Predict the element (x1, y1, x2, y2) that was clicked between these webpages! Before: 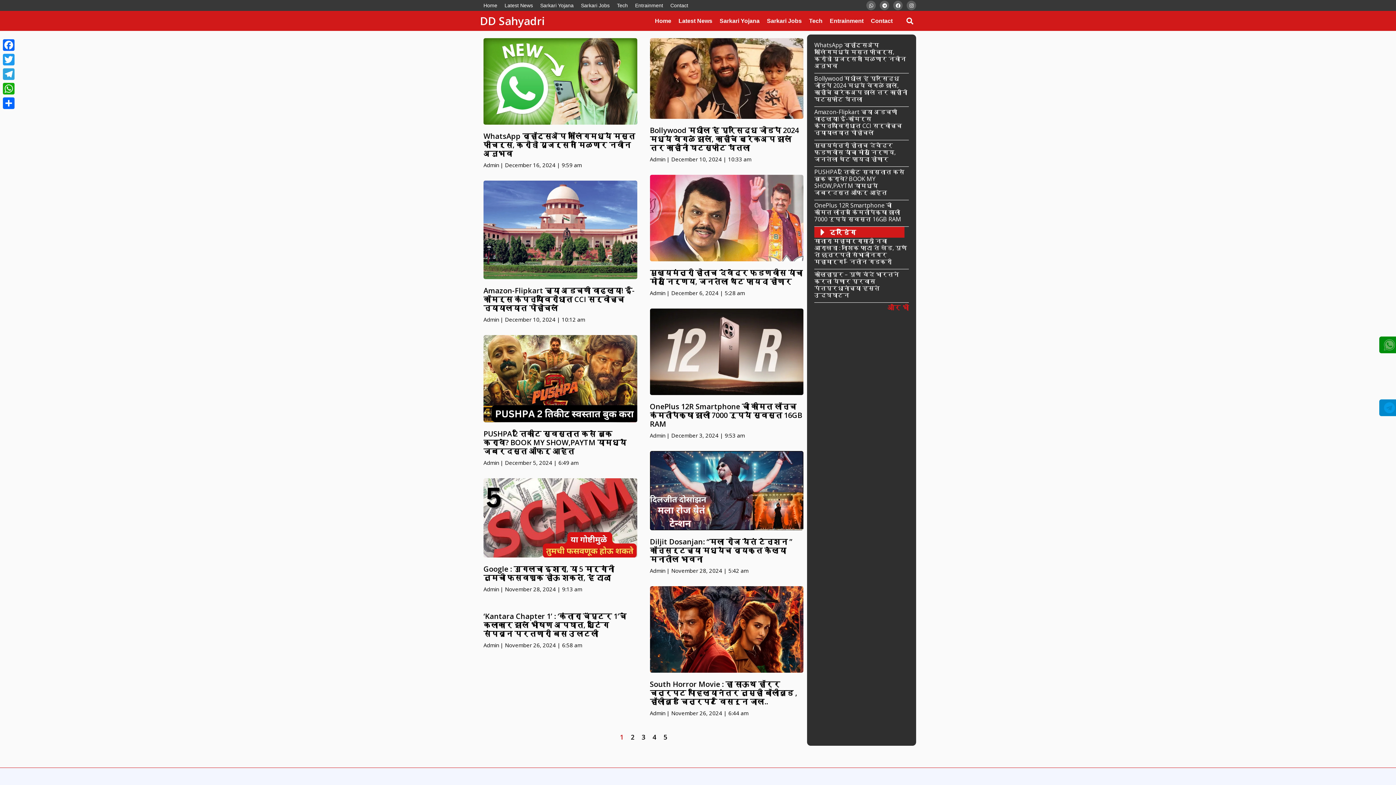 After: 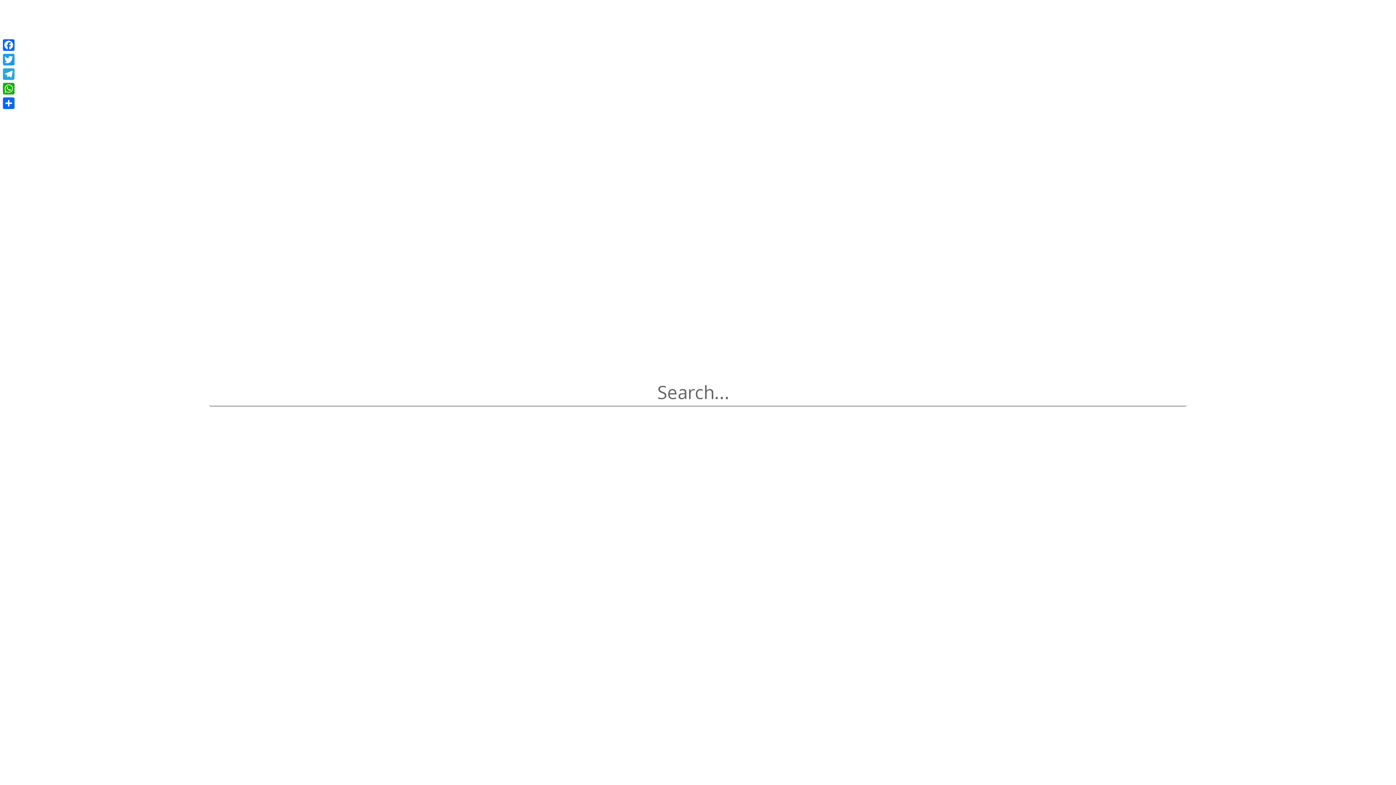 Action: bbox: (903, 14, 916, 27) label: Search